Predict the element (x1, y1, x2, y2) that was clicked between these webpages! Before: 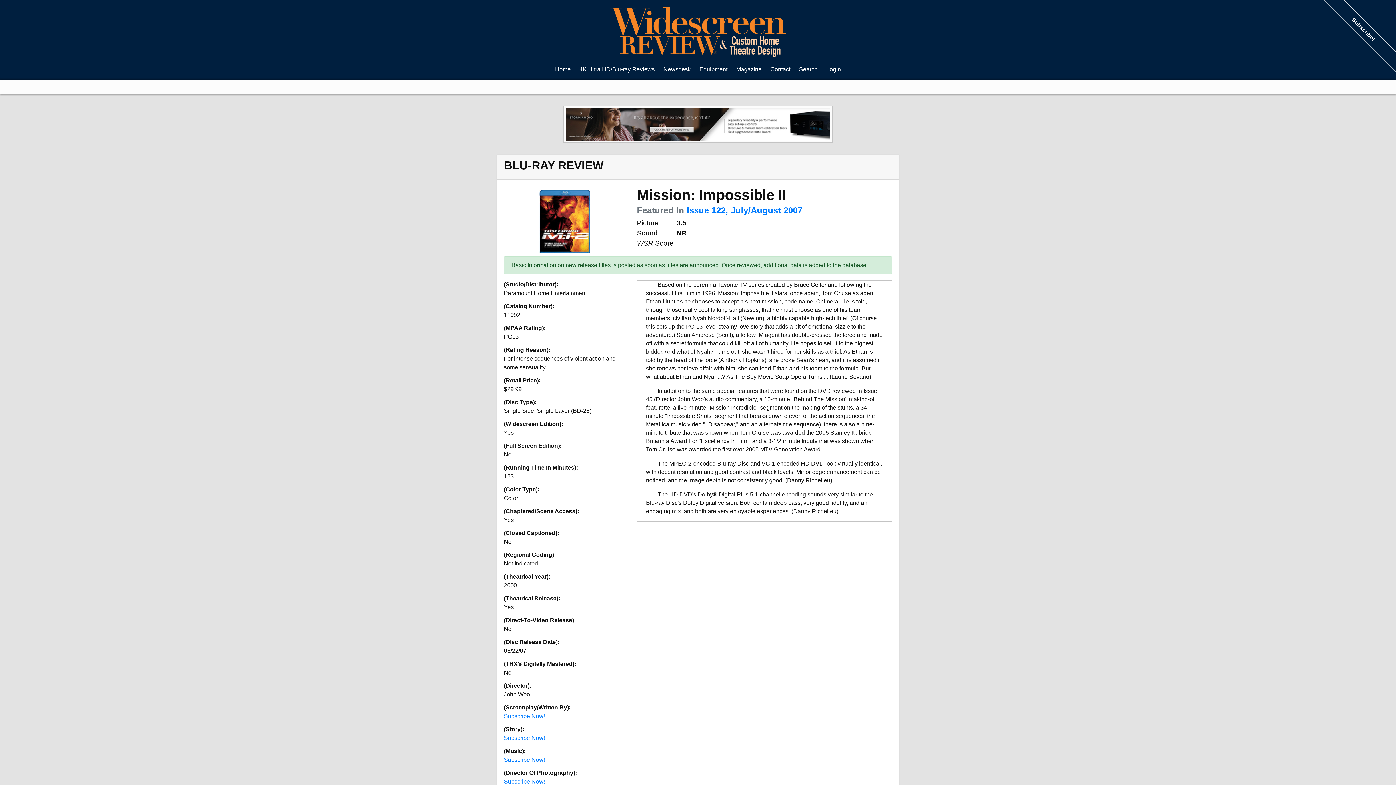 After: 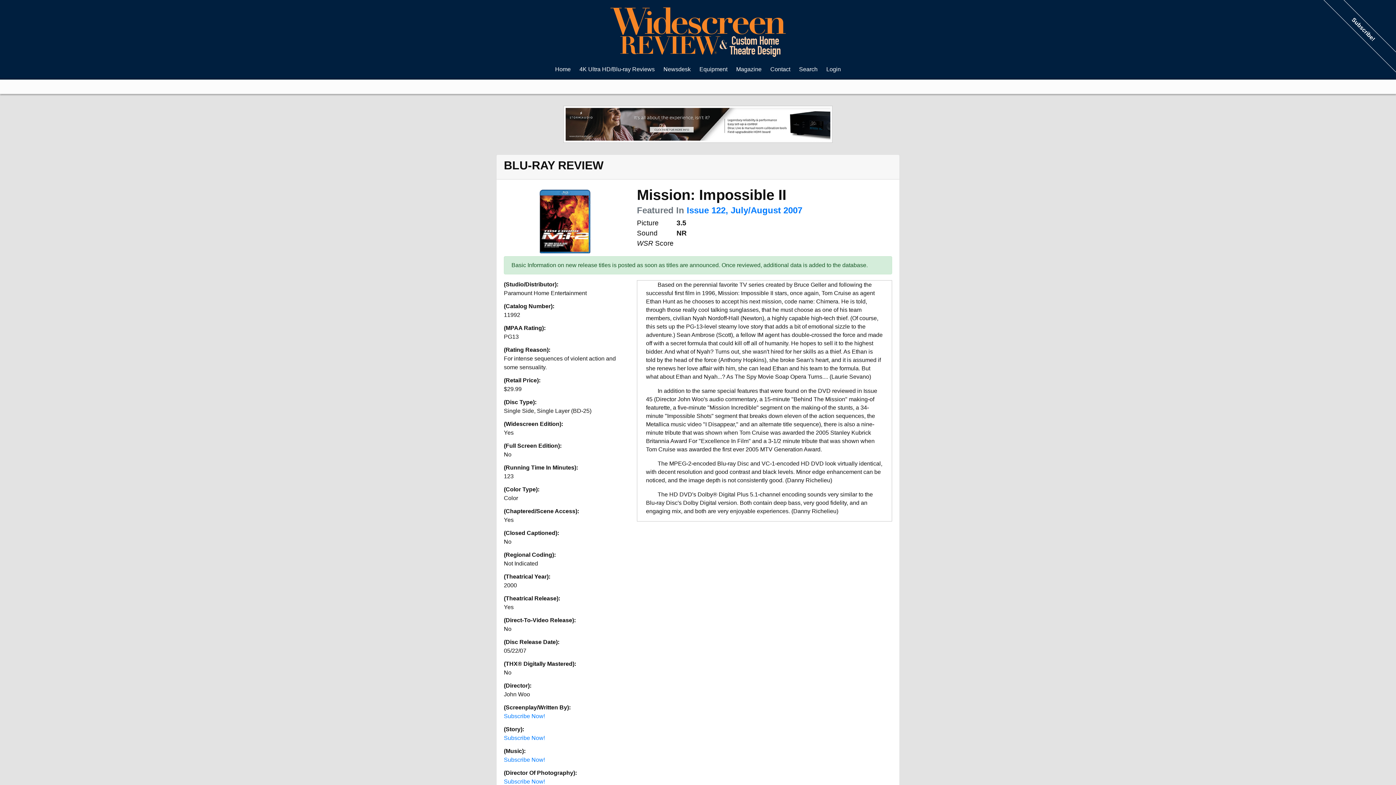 Action: bbox: (565, 120, 830, 126)